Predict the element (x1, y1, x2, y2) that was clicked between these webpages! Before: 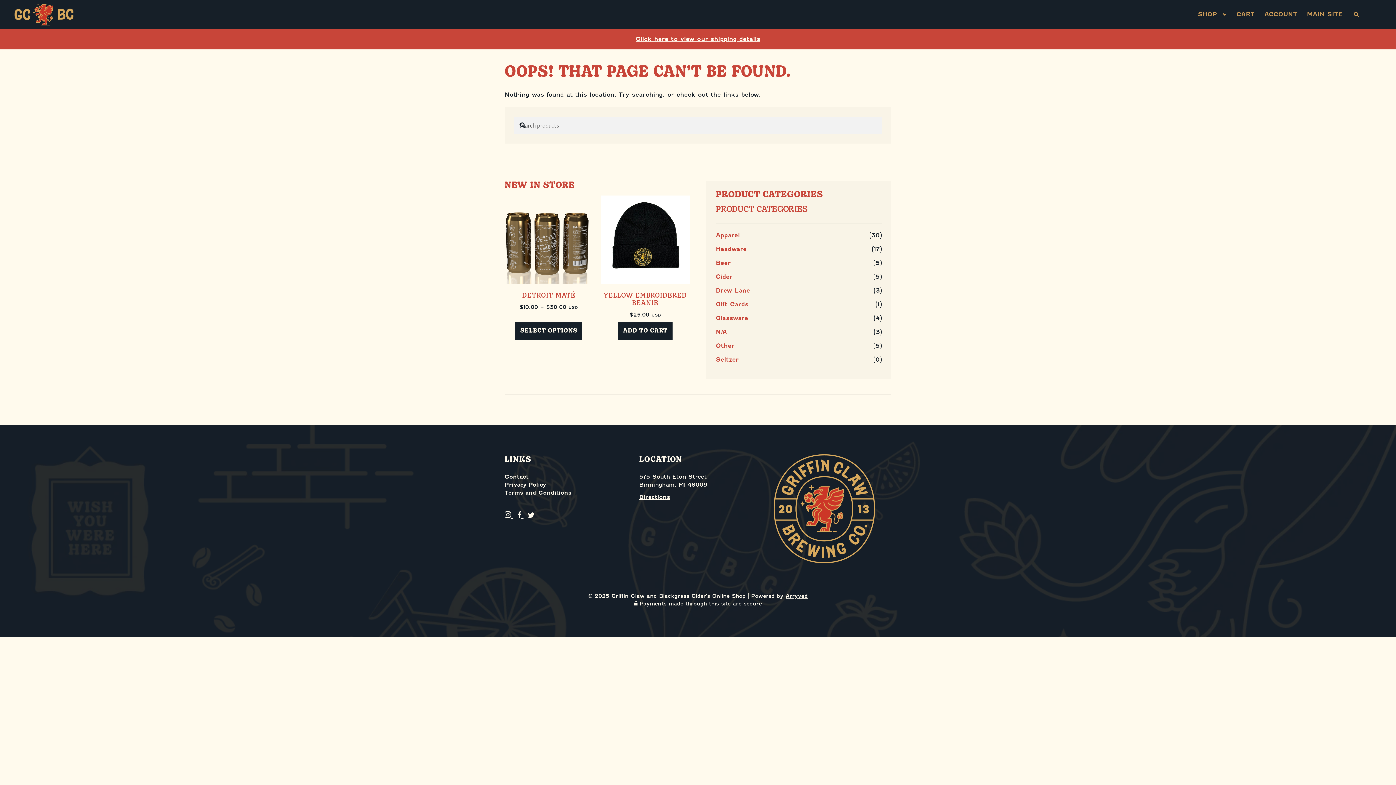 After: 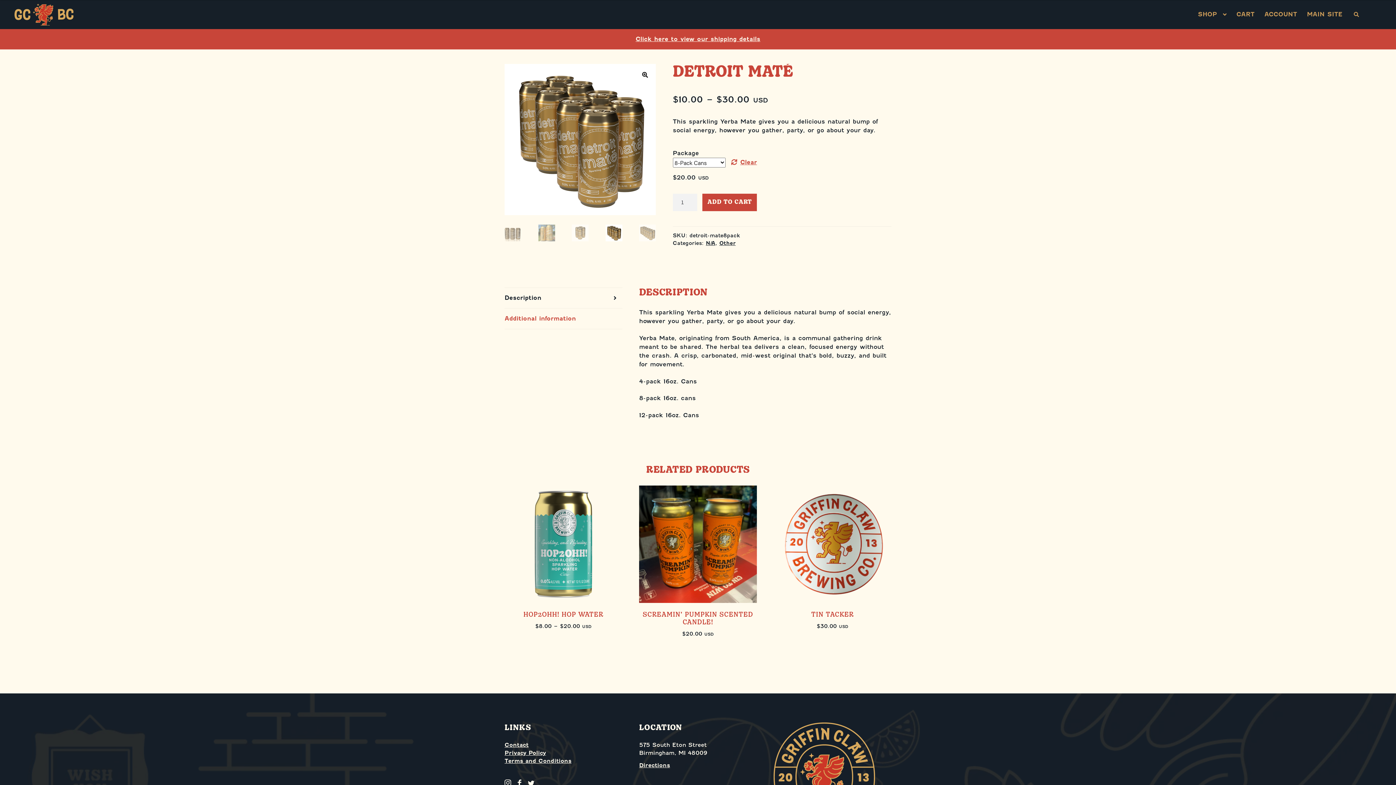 Action: bbox: (504, 195, 593, 318) label: DETROIT MATÉ
$10.00 – $30.00 USD